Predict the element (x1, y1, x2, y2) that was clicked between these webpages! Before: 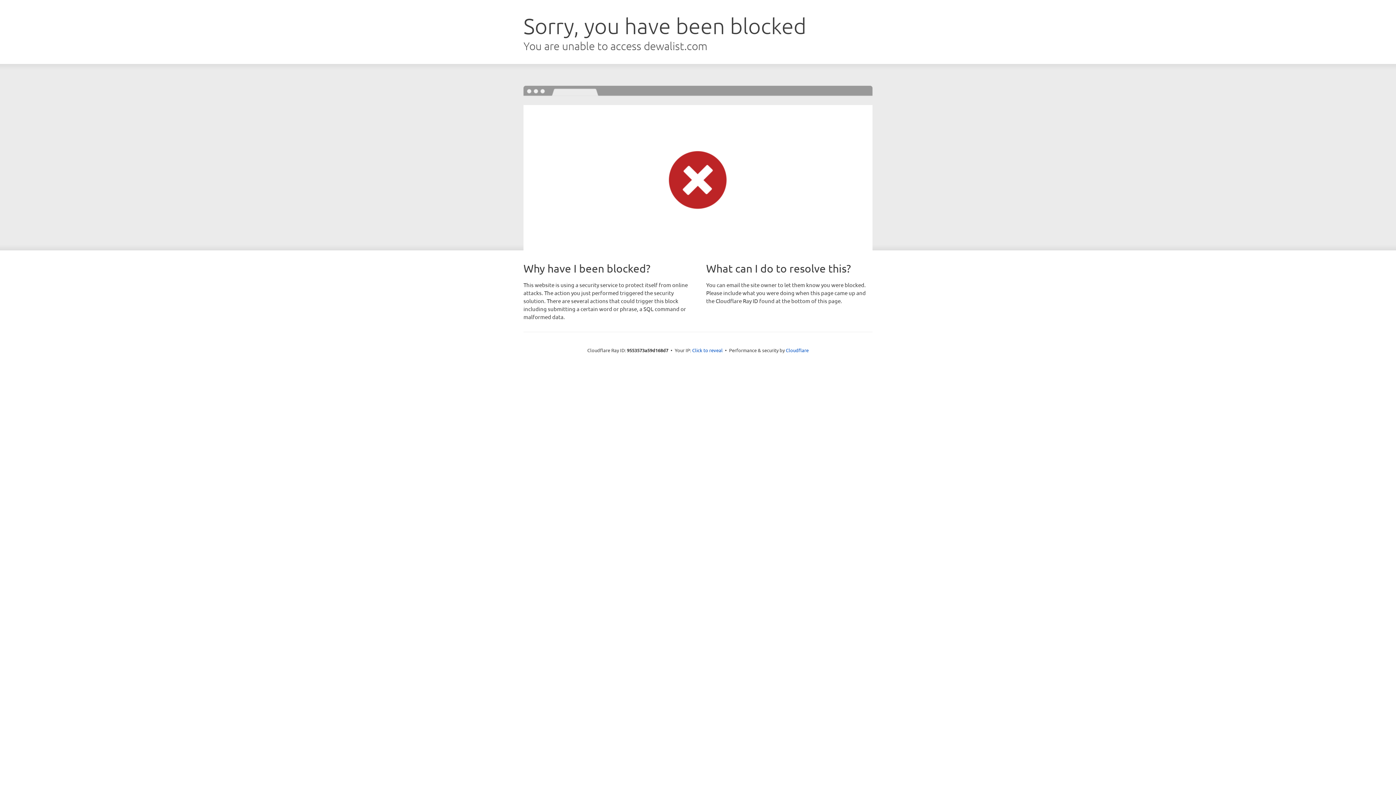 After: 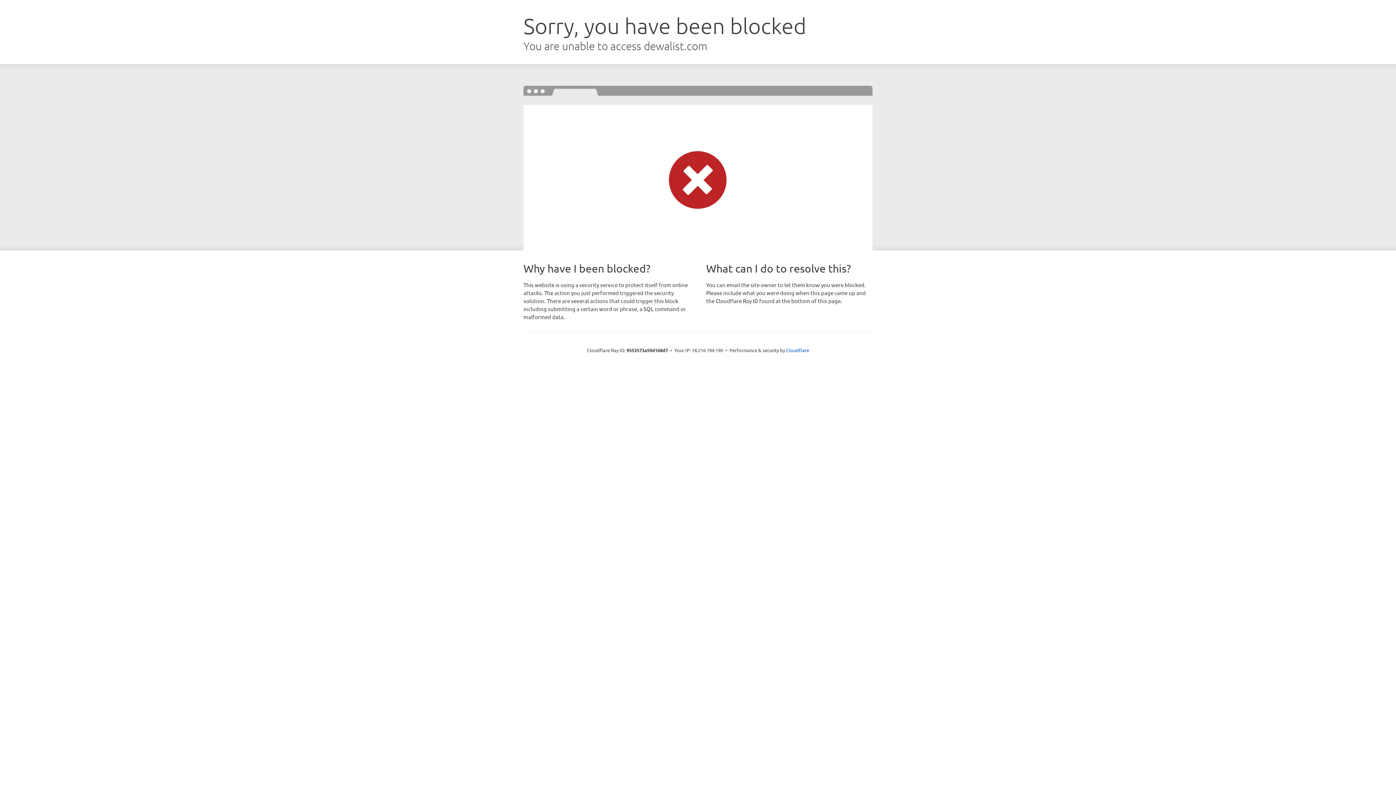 Action: label: Click to reveal bbox: (692, 346, 722, 353)